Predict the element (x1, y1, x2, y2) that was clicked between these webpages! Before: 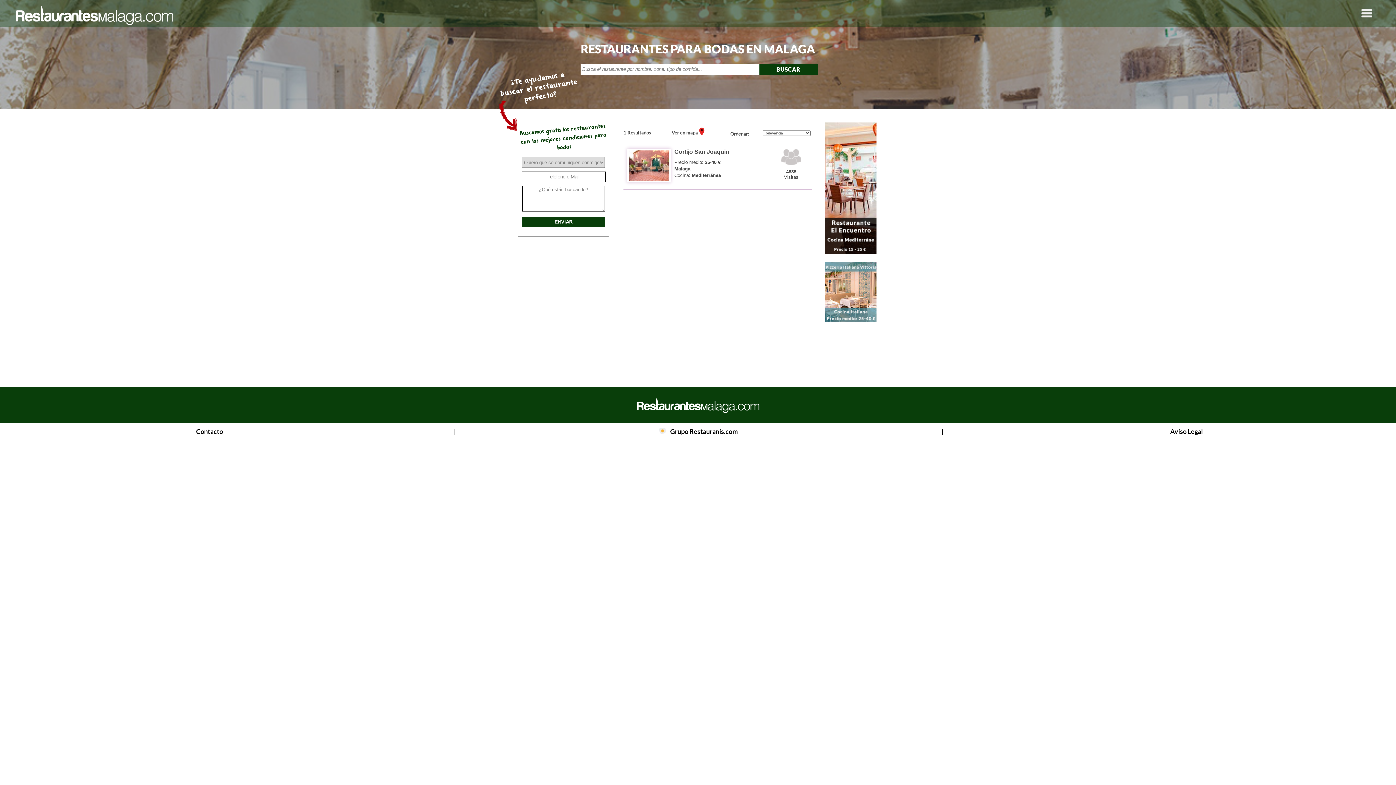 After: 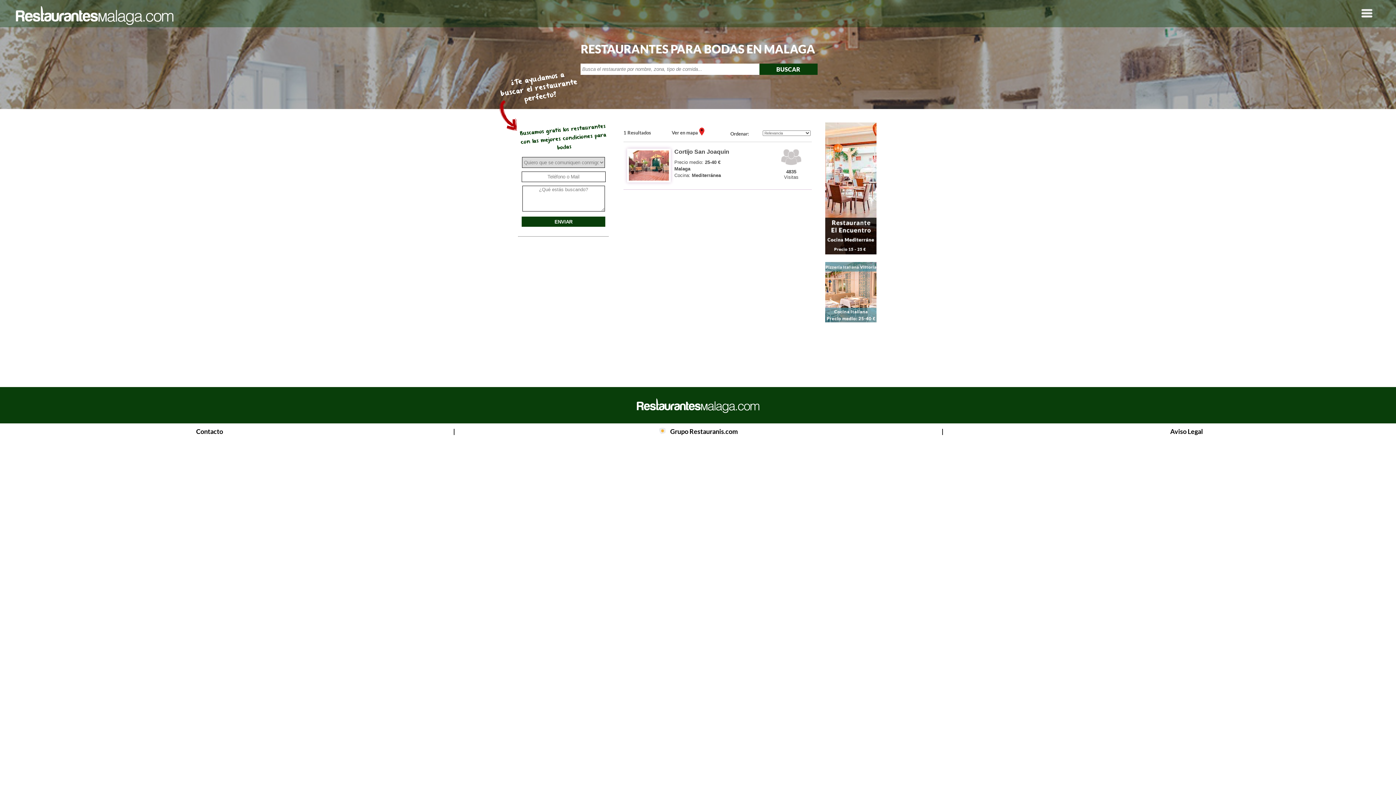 Action: bbox: (1170, 427, 1203, 435) label: Aviso Legal